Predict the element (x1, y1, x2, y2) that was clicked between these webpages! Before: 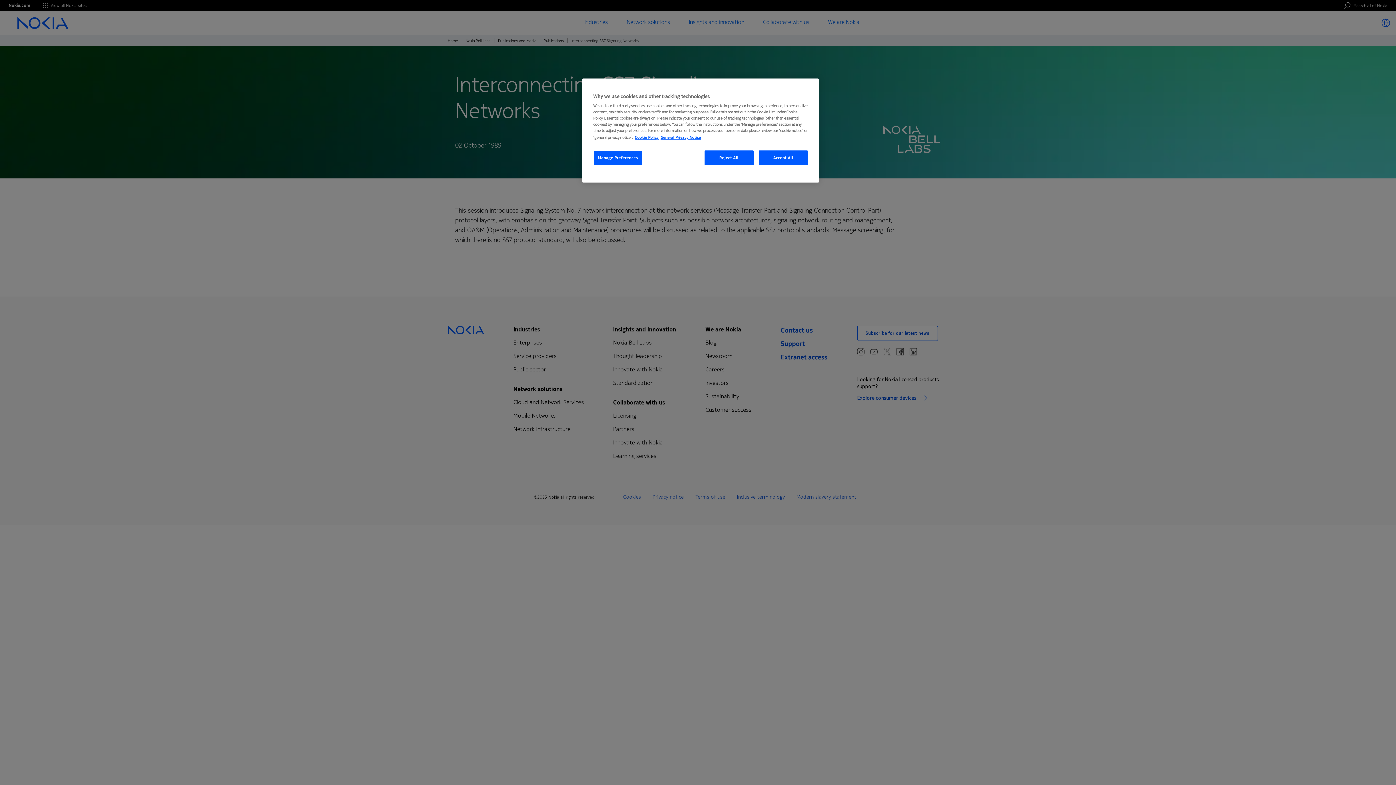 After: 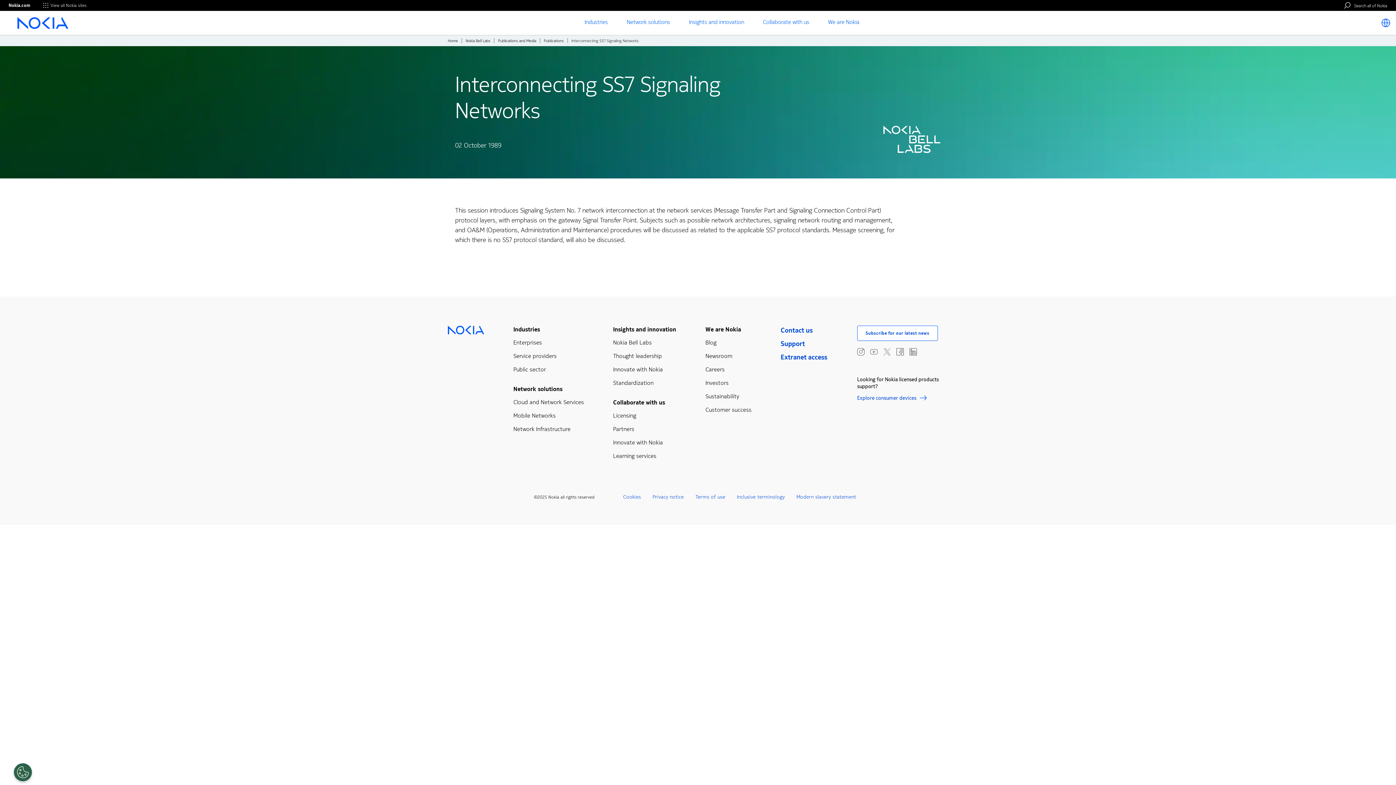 Action: label: Accept All bbox: (758, 150, 808, 165)